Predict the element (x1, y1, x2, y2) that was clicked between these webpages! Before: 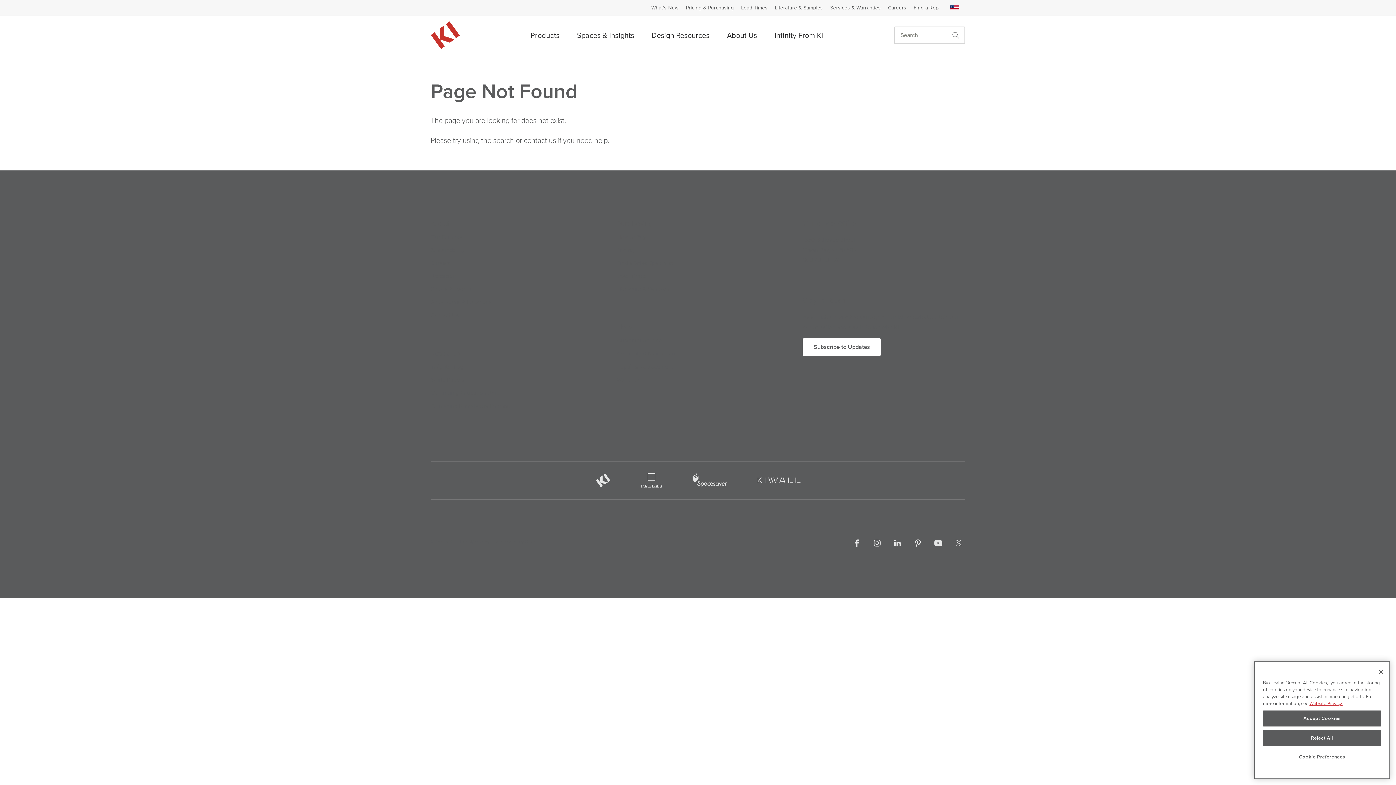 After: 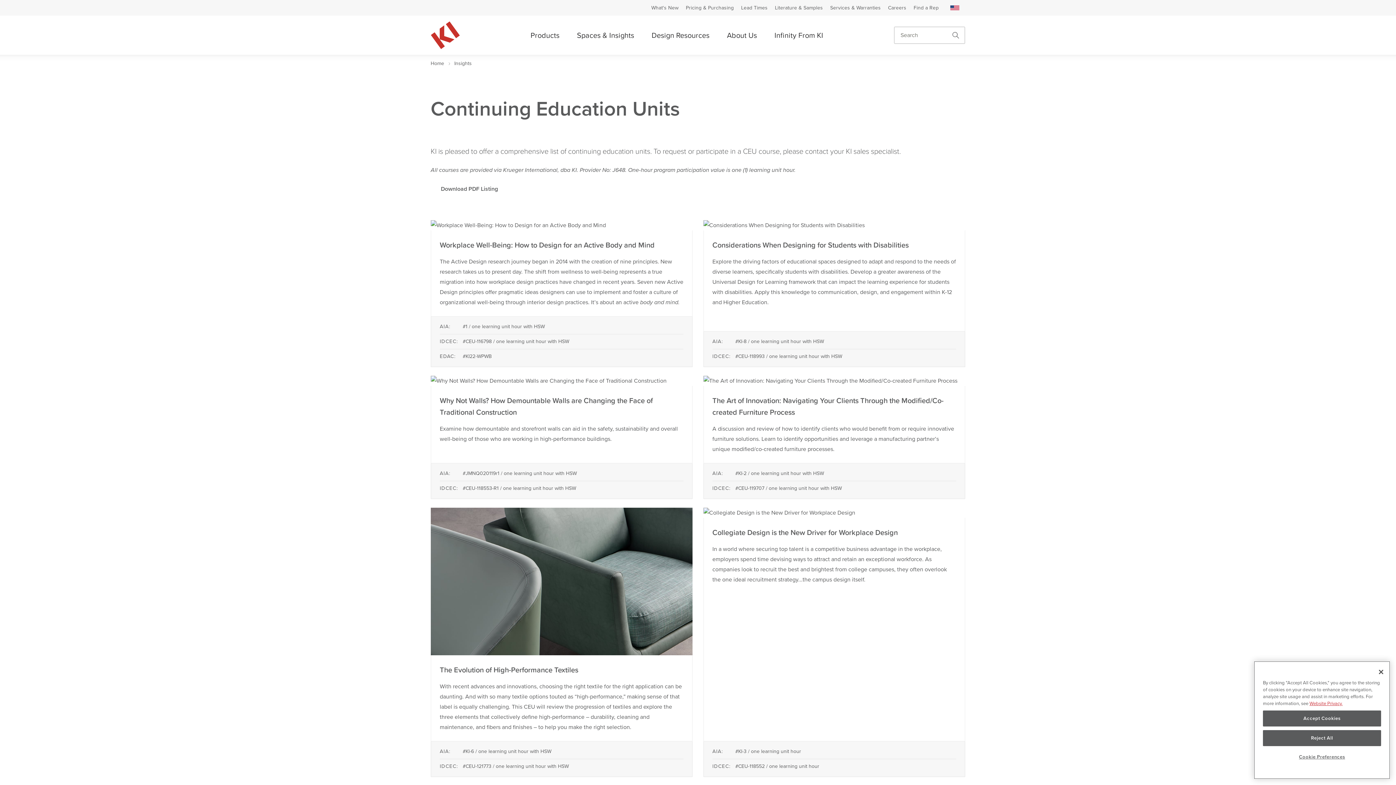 Action: label: Continuing Education Units bbox: (430, 388, 500, 397)